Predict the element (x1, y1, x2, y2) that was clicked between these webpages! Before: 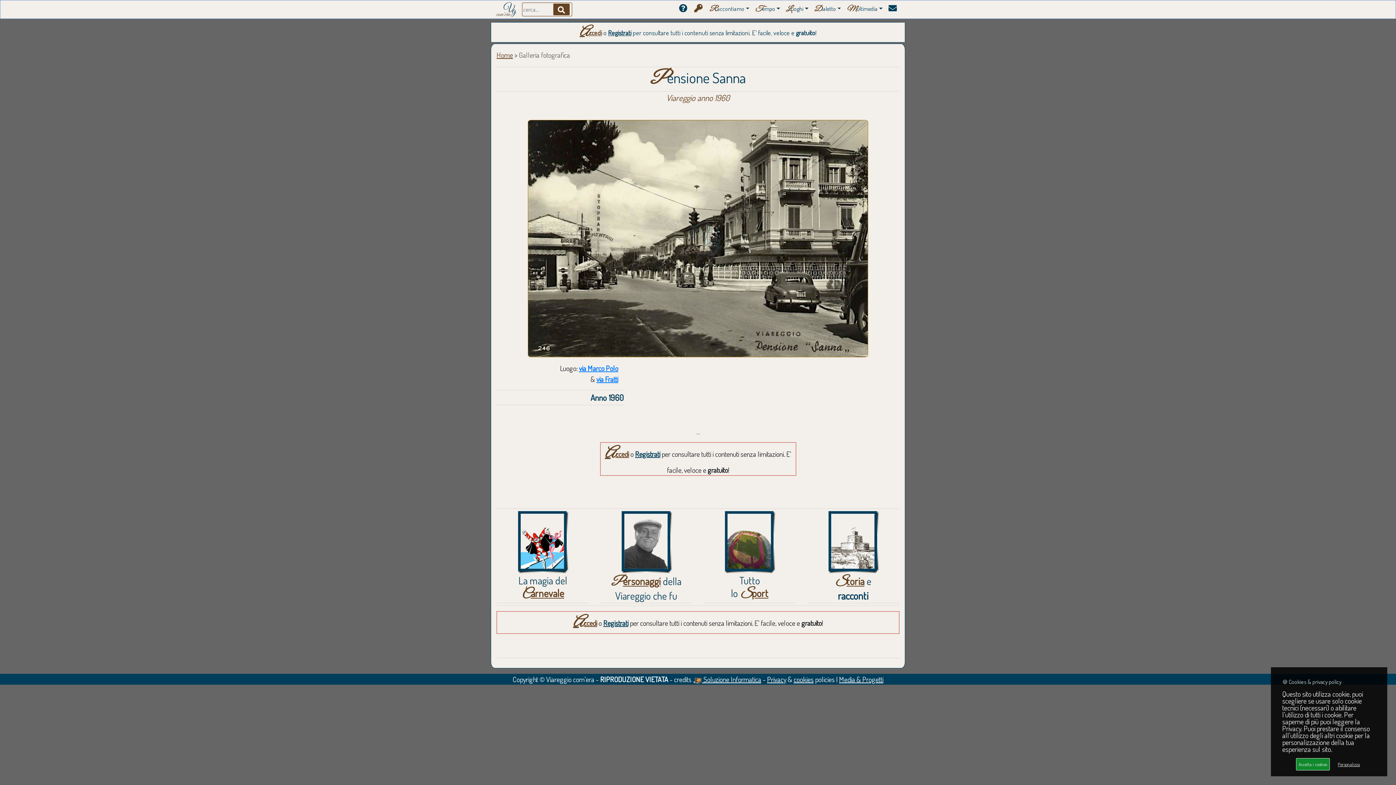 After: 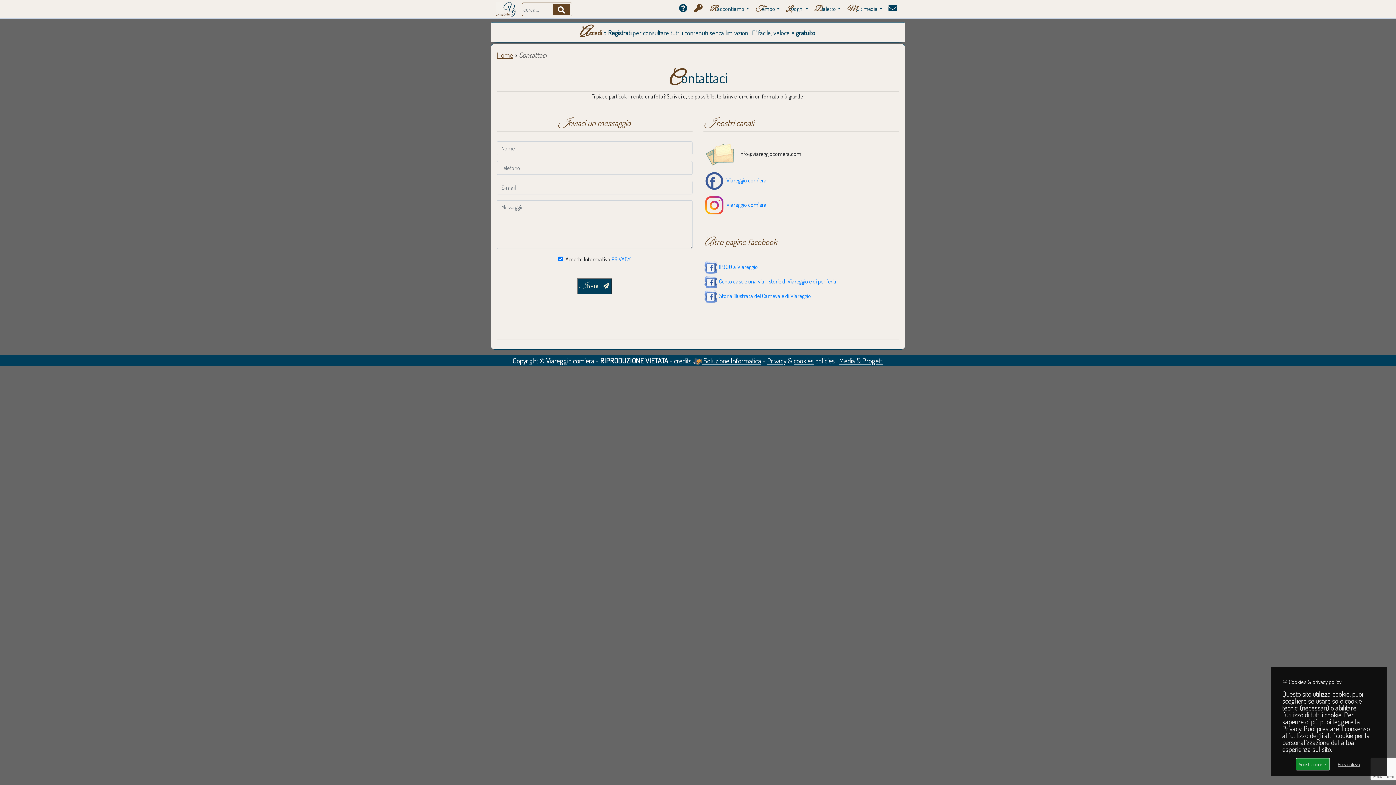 Action: bbox: (885, 1, 900, 16)